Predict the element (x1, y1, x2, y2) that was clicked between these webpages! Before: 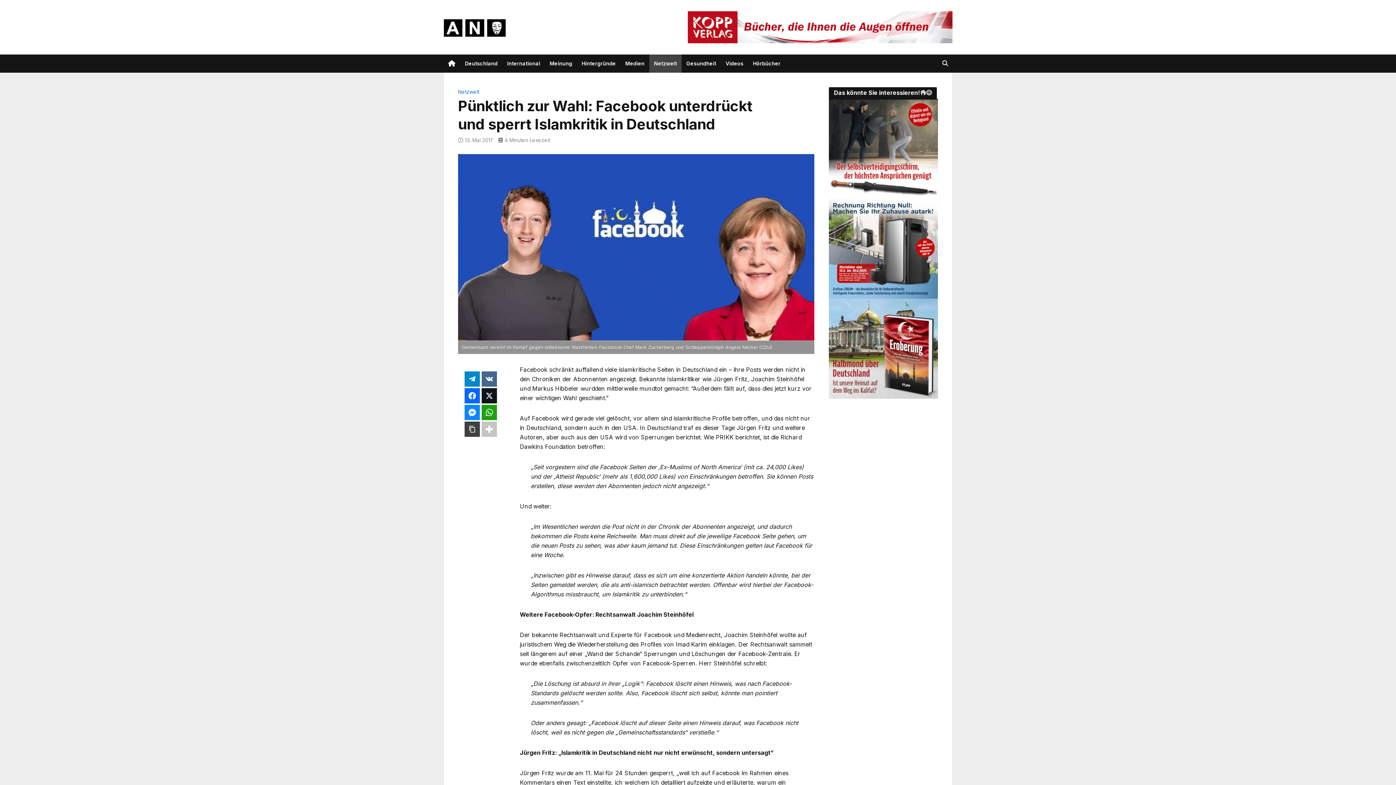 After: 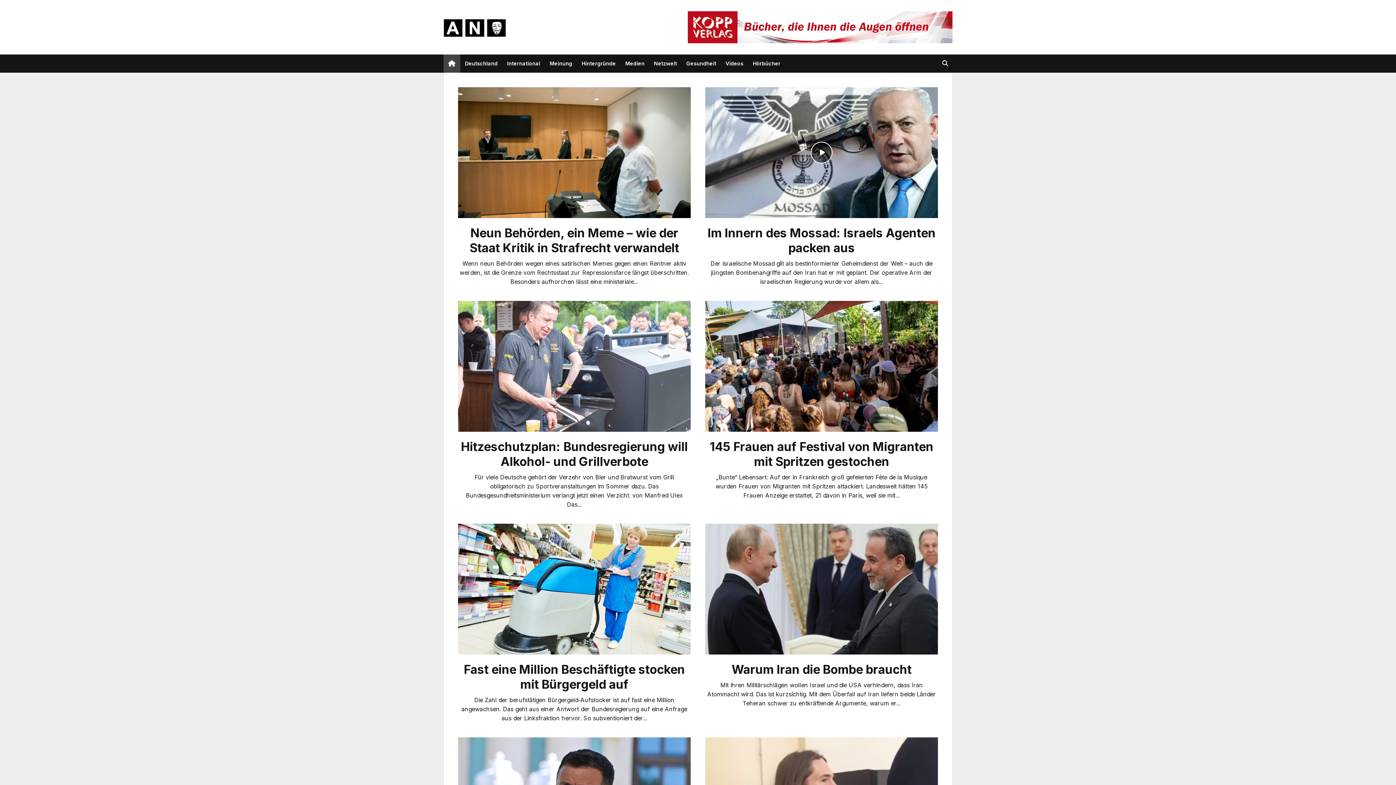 Action: bbox: (443, 17, 506, 35)